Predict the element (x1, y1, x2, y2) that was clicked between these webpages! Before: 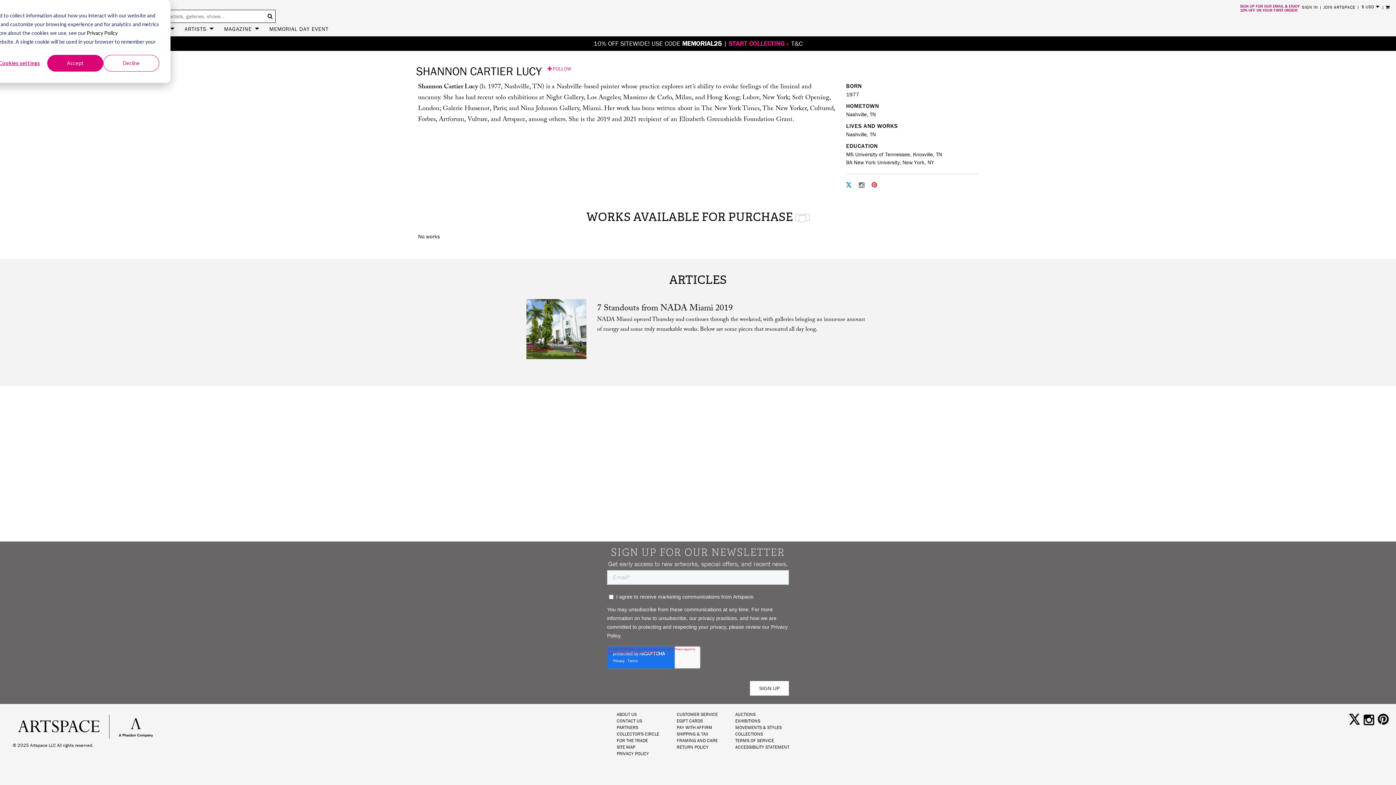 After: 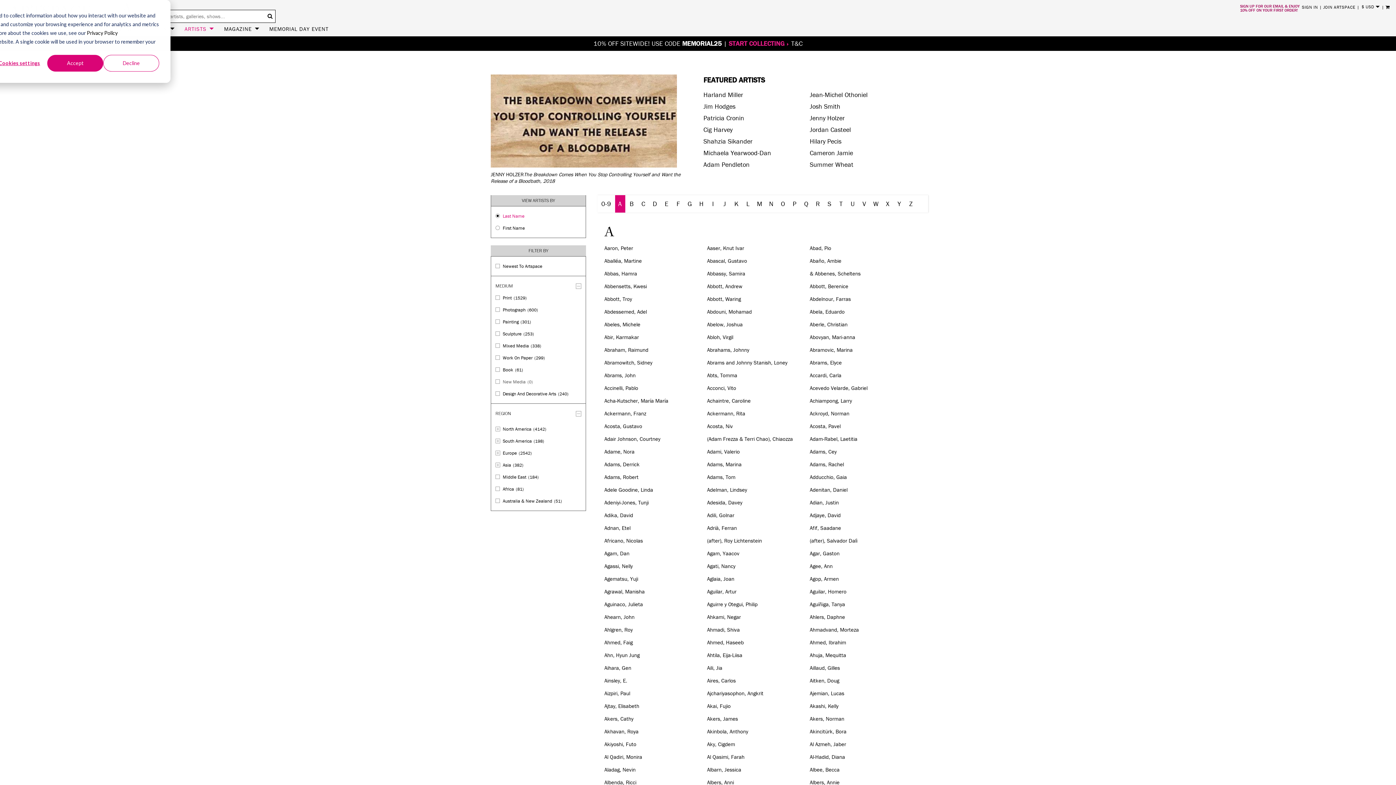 Action: label: ARTISTS  bbox: (181, 19, 216, 33)